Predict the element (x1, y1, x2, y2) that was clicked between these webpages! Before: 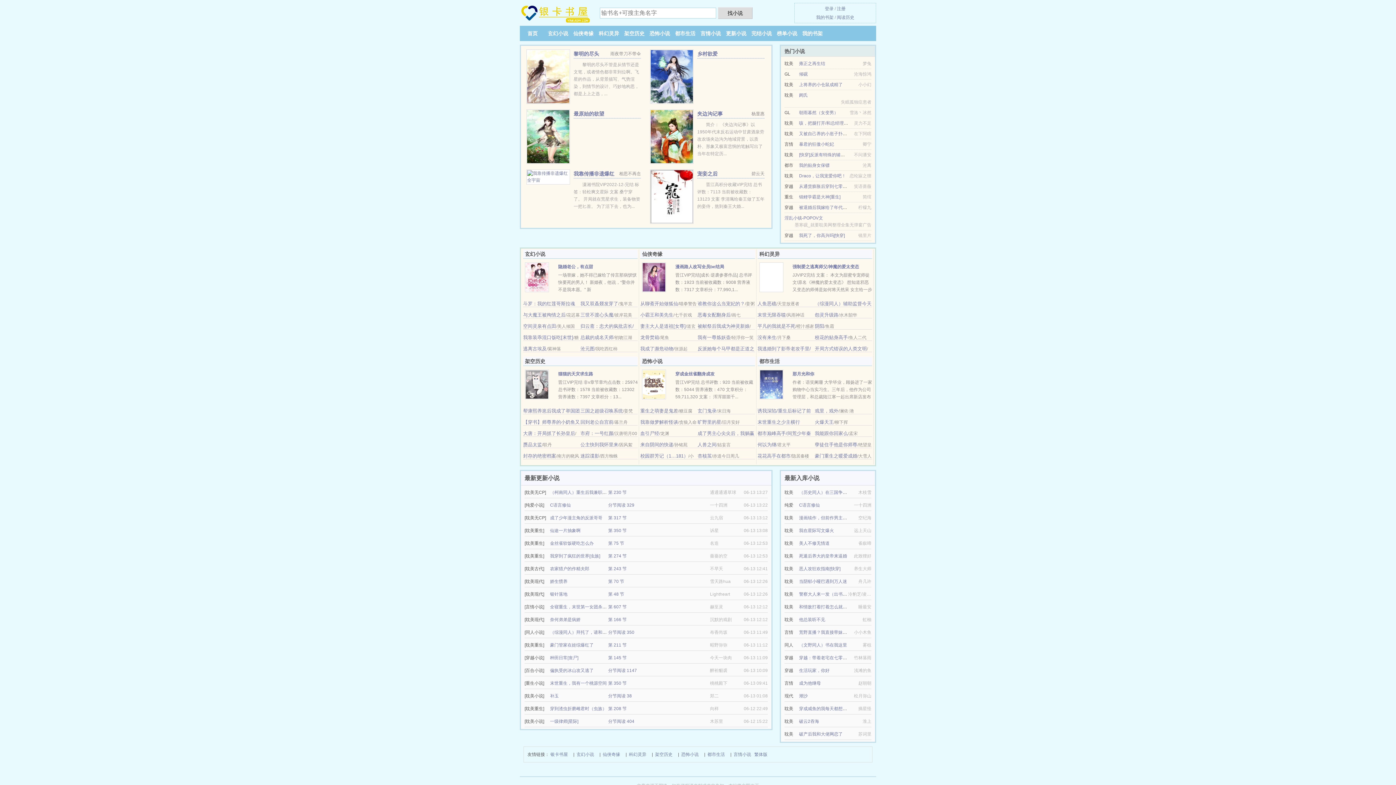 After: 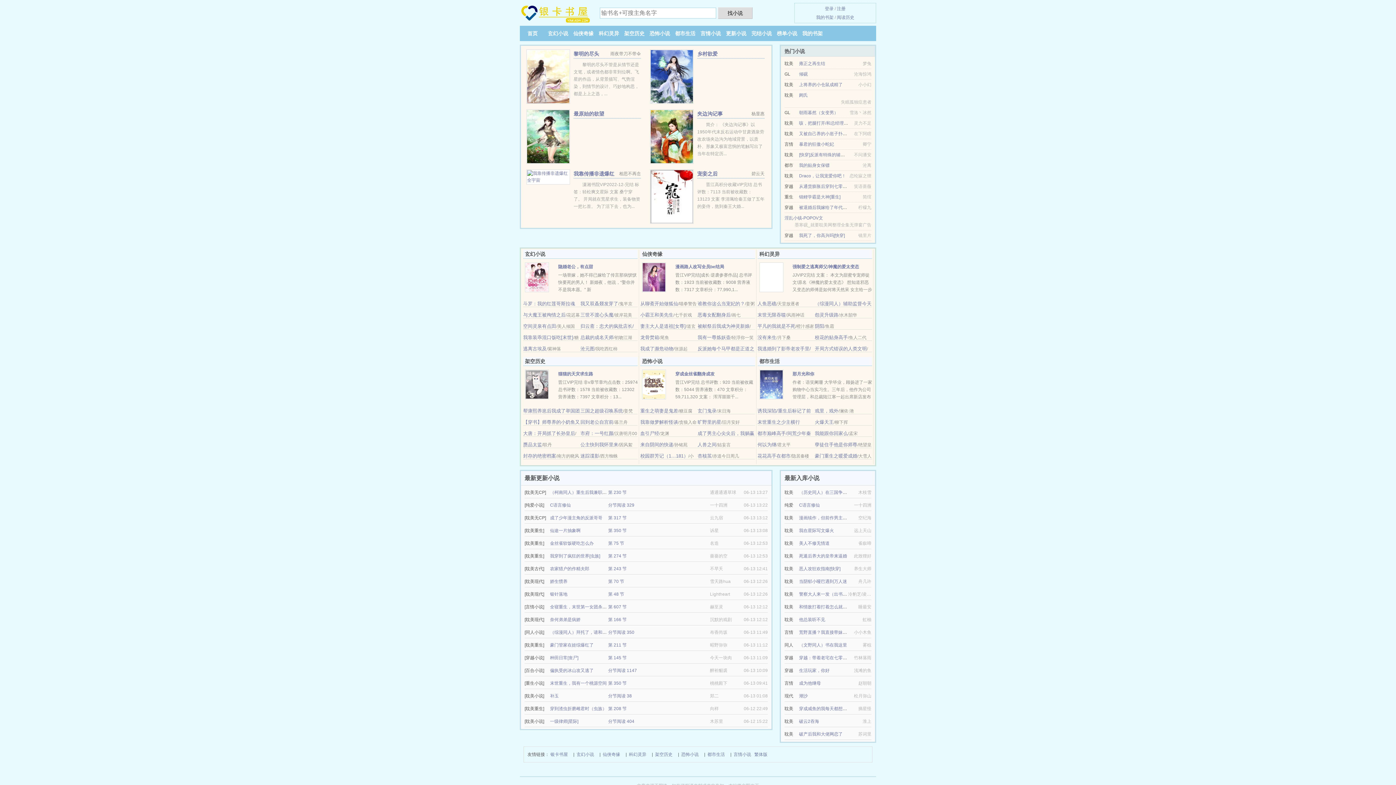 Action: label: 锦鲤学霸是大神[重生] bbox: (799, 194, 840, 199)